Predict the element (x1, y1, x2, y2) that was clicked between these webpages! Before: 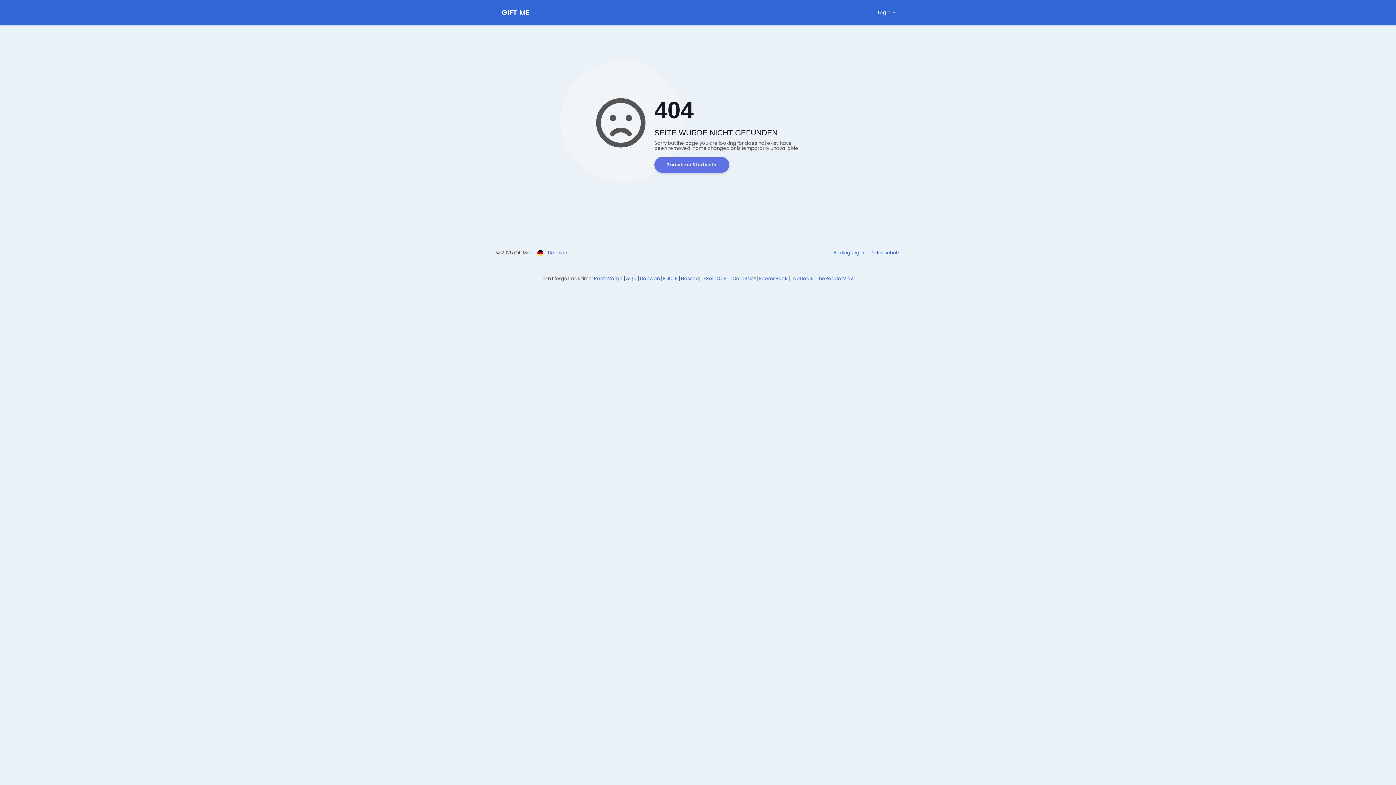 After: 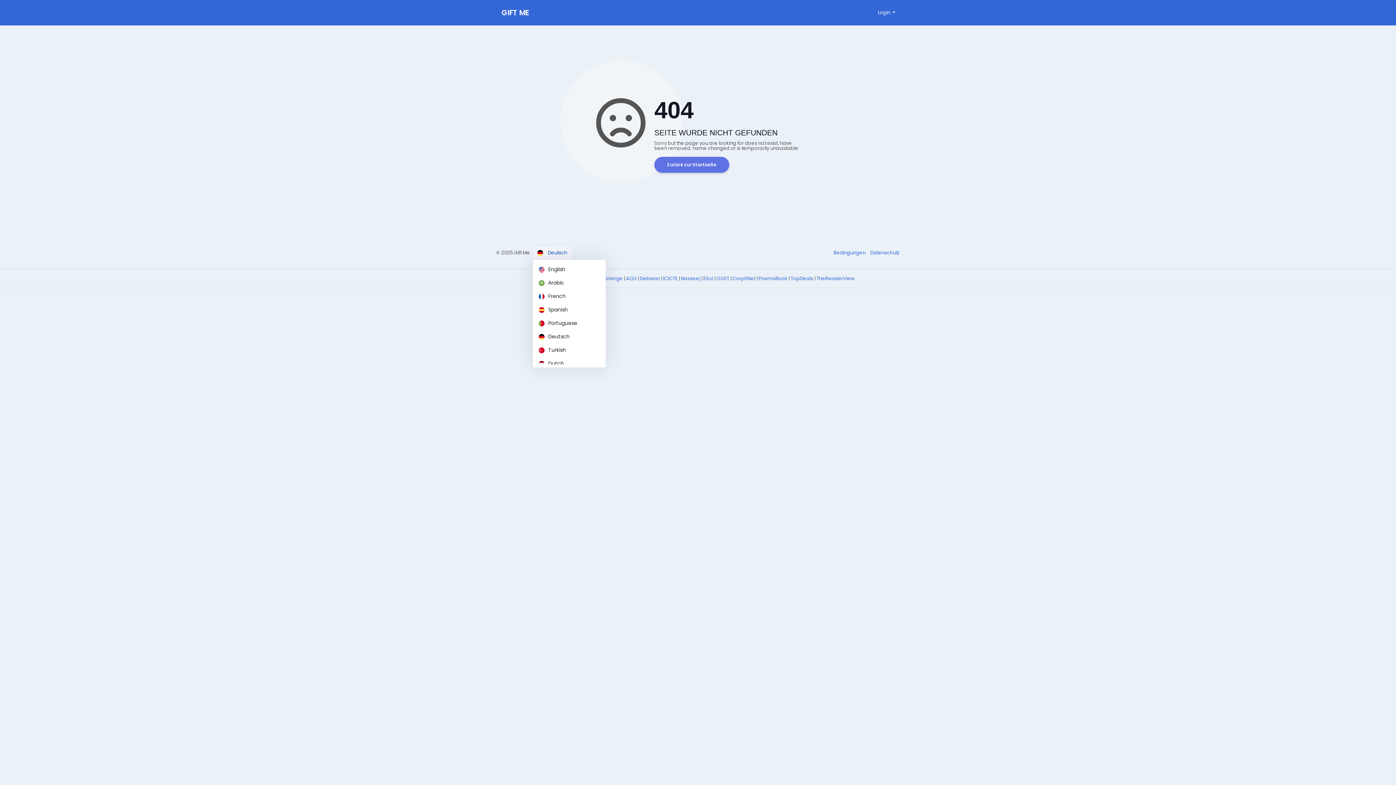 Action: bbox: (533, 246, 571, 259) label:  Deutsch